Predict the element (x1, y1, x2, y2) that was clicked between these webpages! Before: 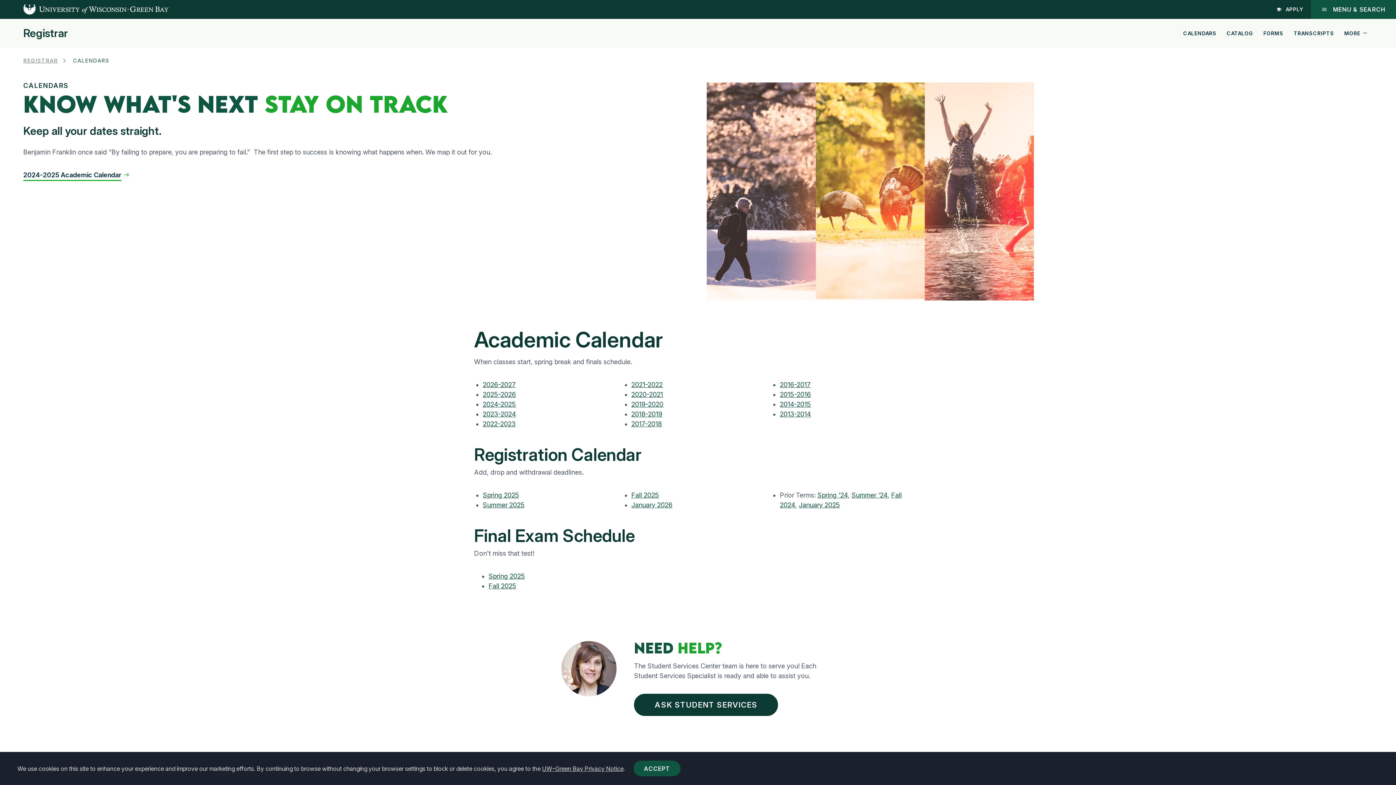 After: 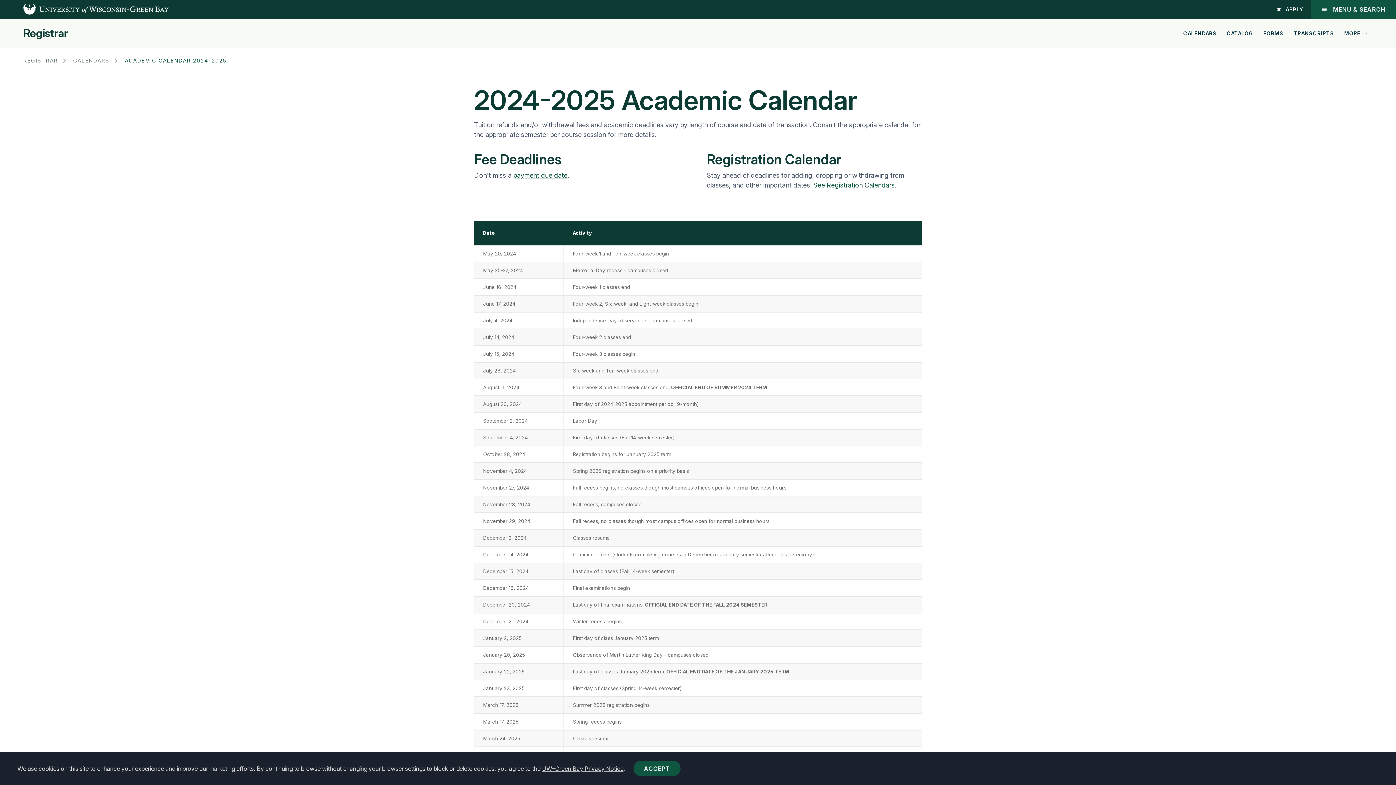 Action: bbox: (23, 170, 129, 179) label: 2024-2025 Academic Calendar